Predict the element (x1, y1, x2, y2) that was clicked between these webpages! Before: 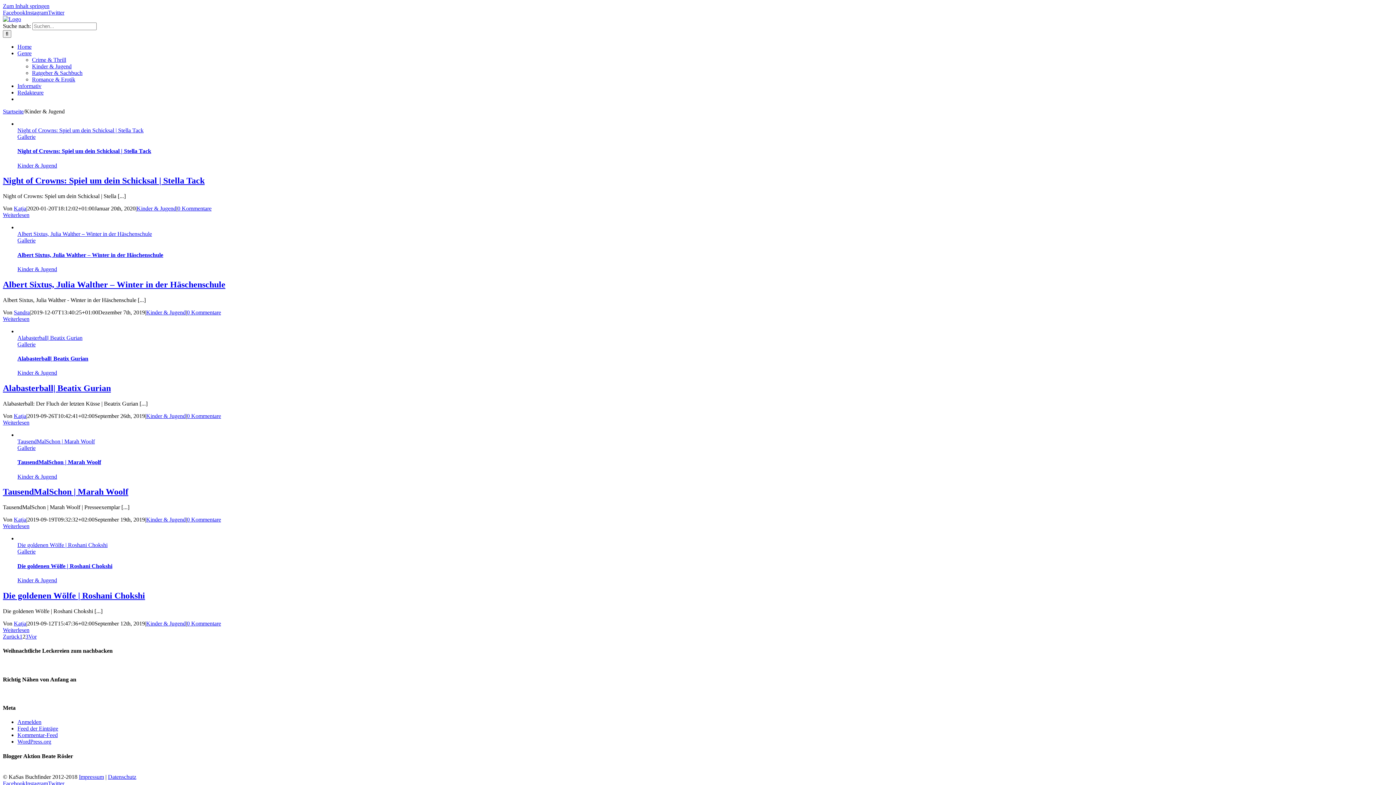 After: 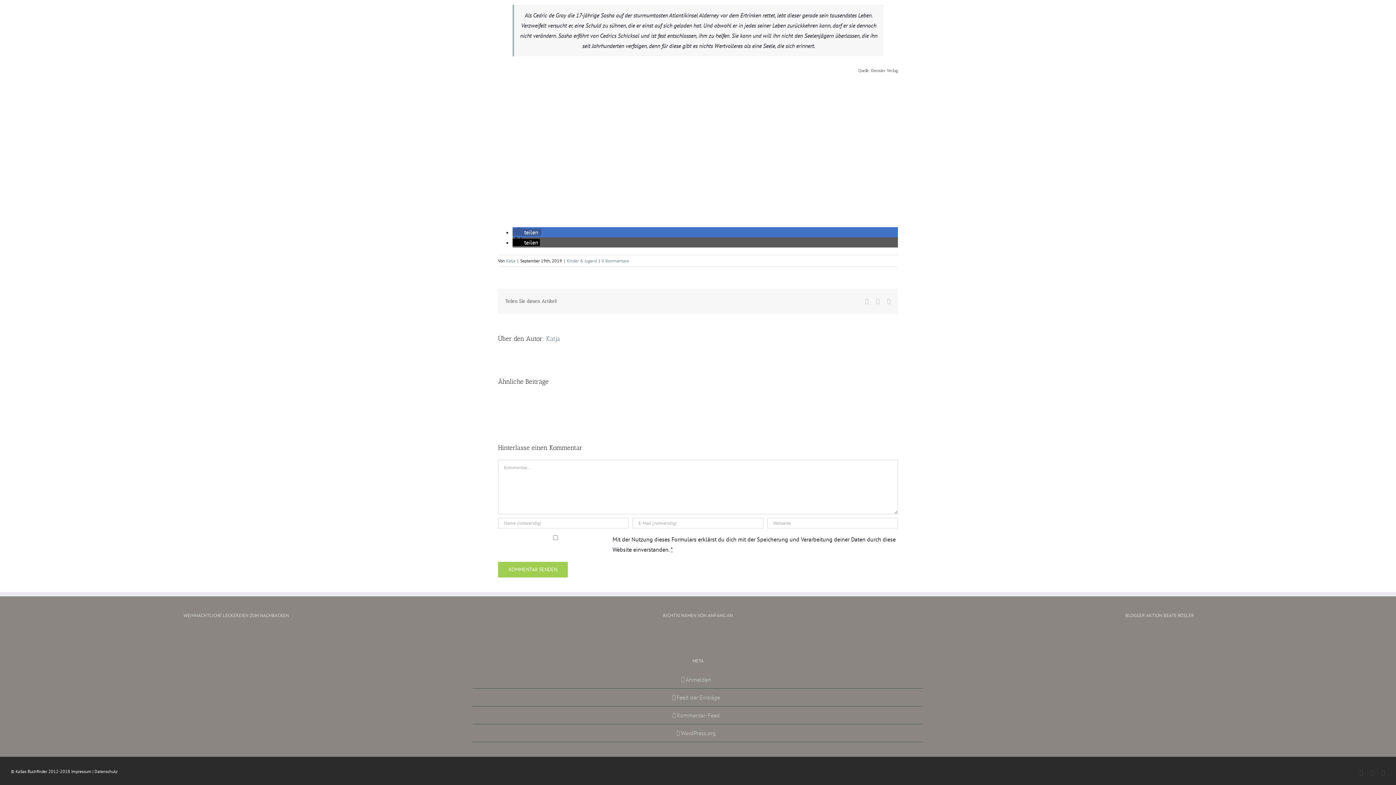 Action: label: 0 Kommentare bbox: (186, 516, 221, 523)